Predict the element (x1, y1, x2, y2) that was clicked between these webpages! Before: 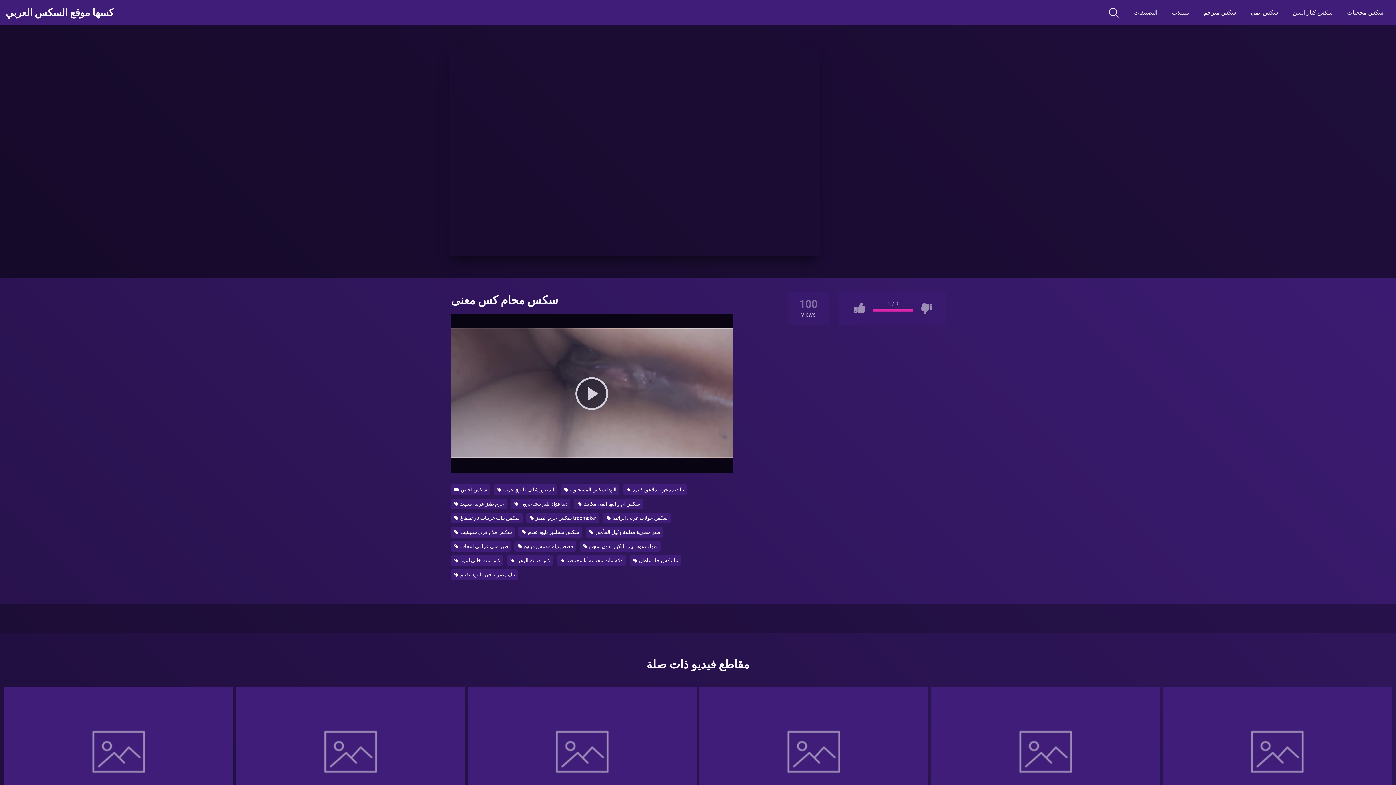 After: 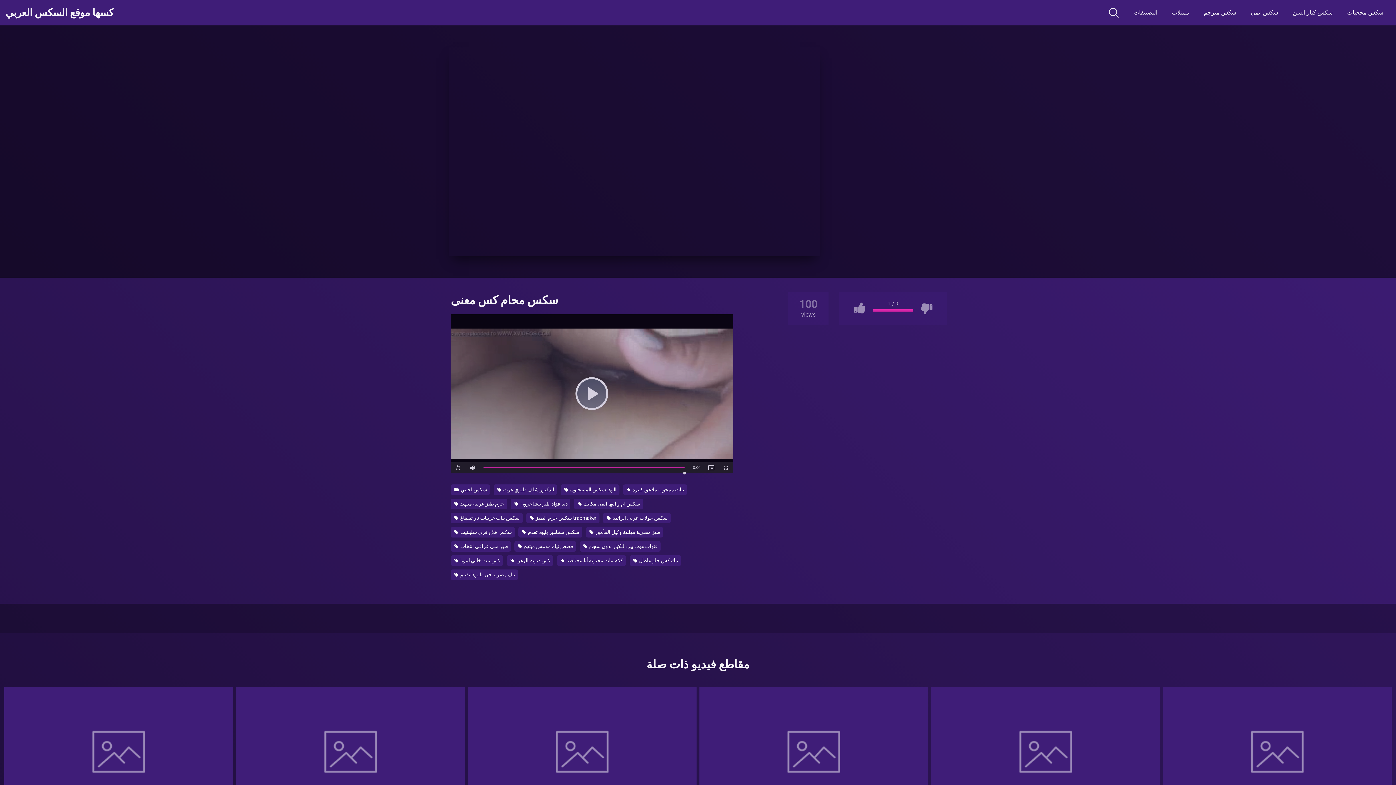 Action: bbox: (575, 377, 608, 410) label: Play Video